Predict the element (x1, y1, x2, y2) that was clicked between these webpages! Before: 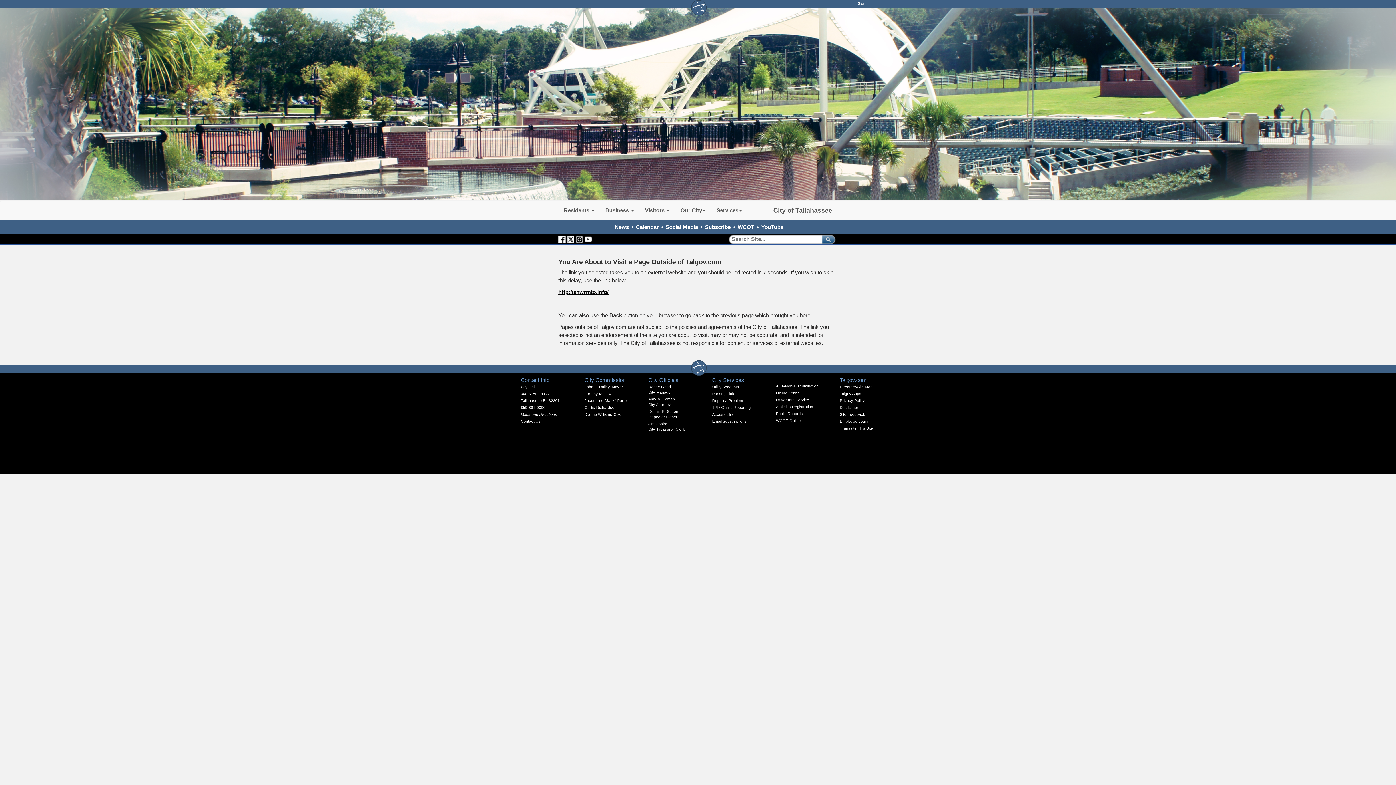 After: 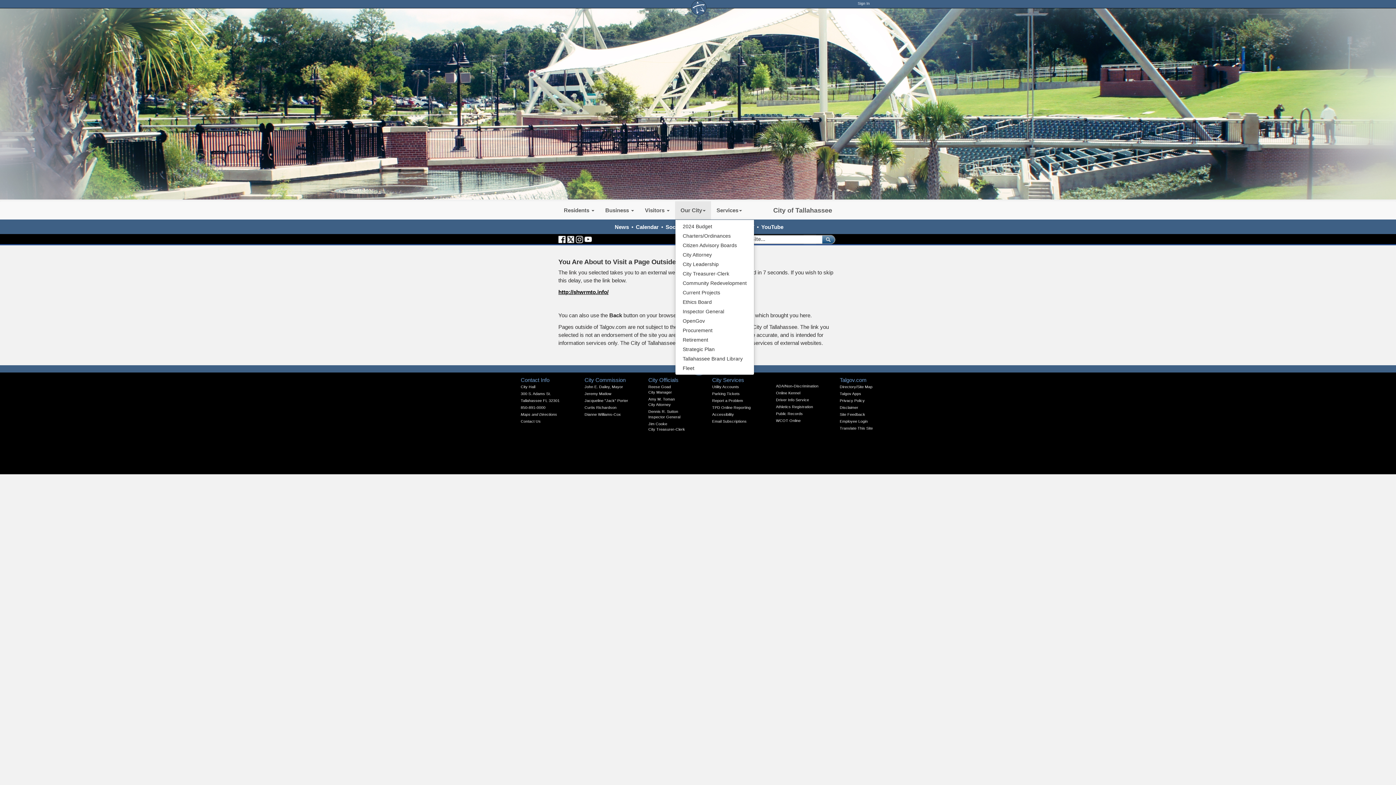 Action: bbox: (675, 201, 711, 219) label: Our City